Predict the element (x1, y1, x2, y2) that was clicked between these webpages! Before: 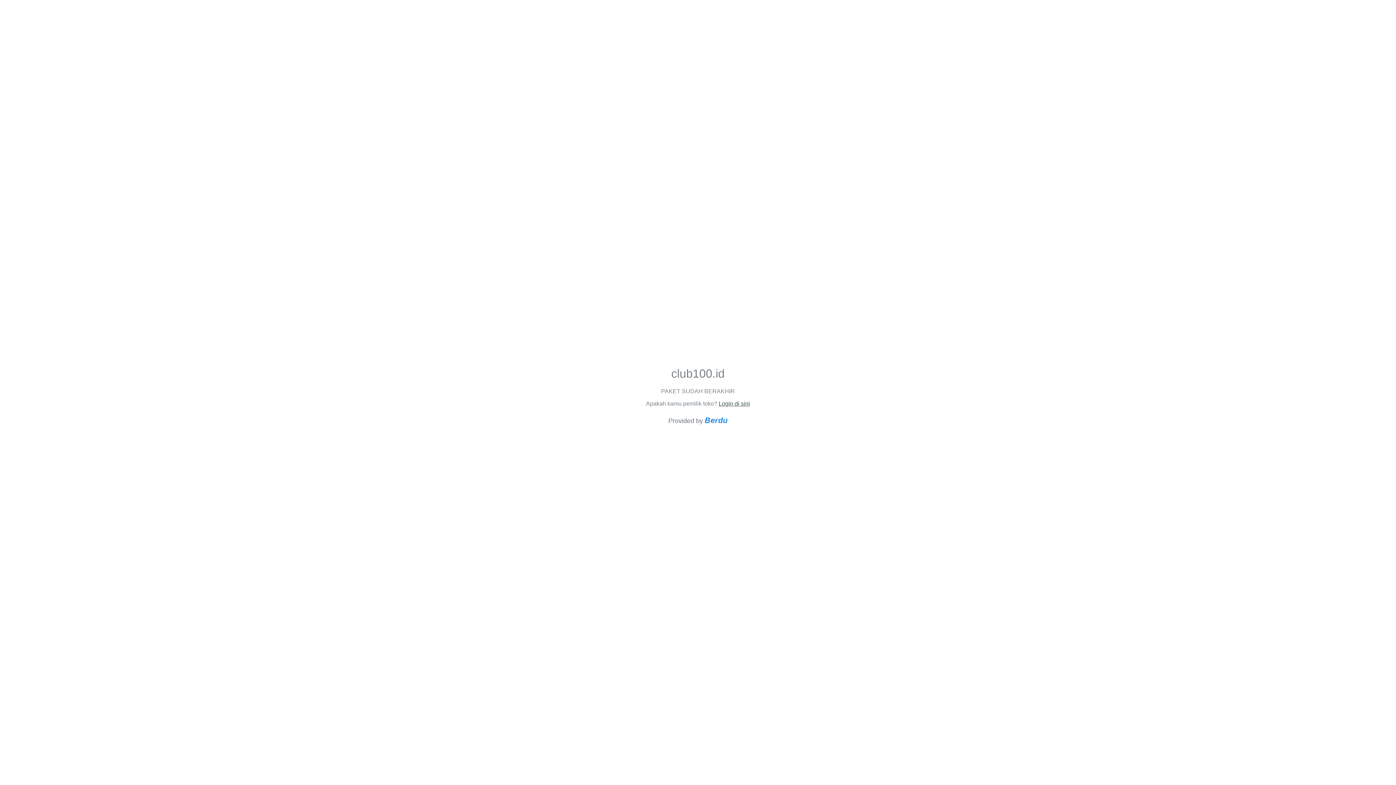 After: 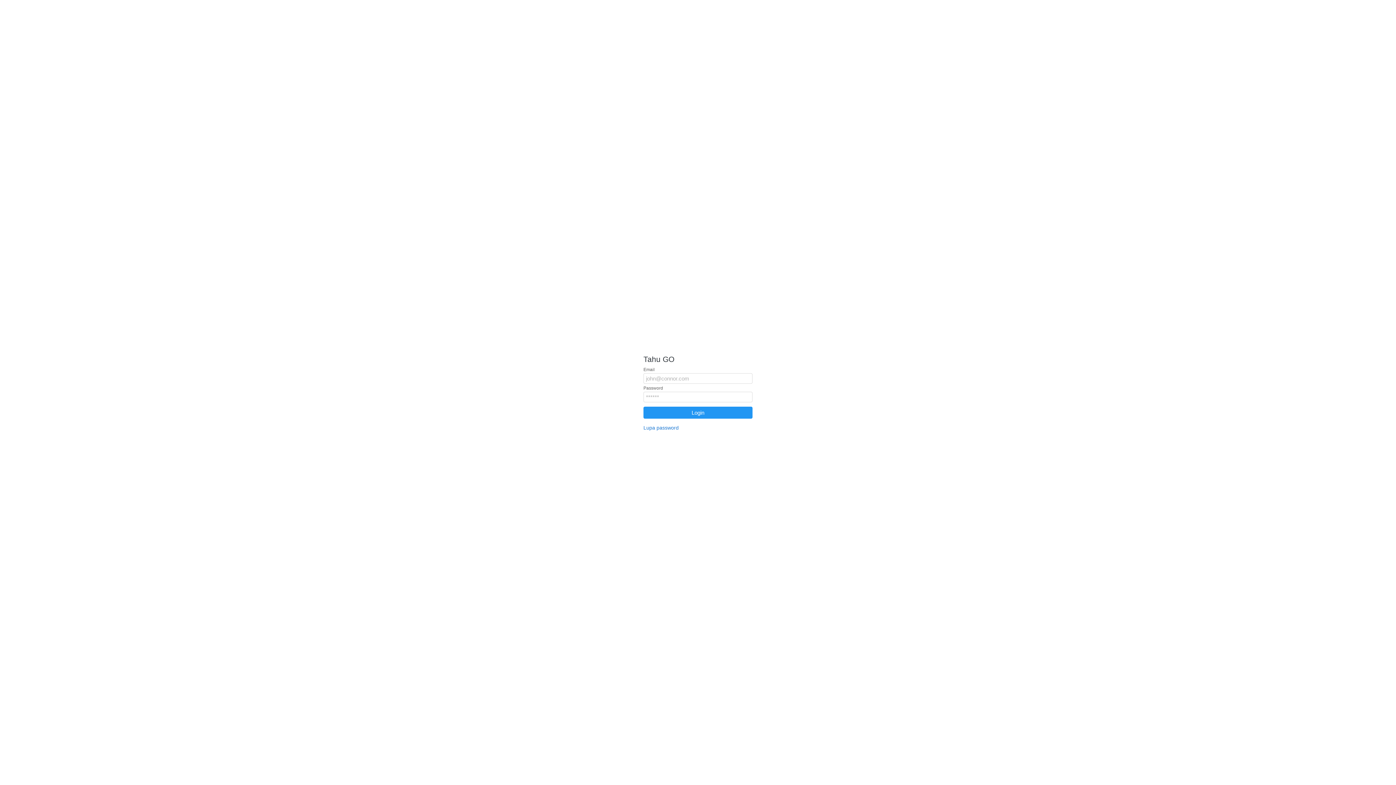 Action: bbox: (718, 400, 750, 406) label: Login di sini